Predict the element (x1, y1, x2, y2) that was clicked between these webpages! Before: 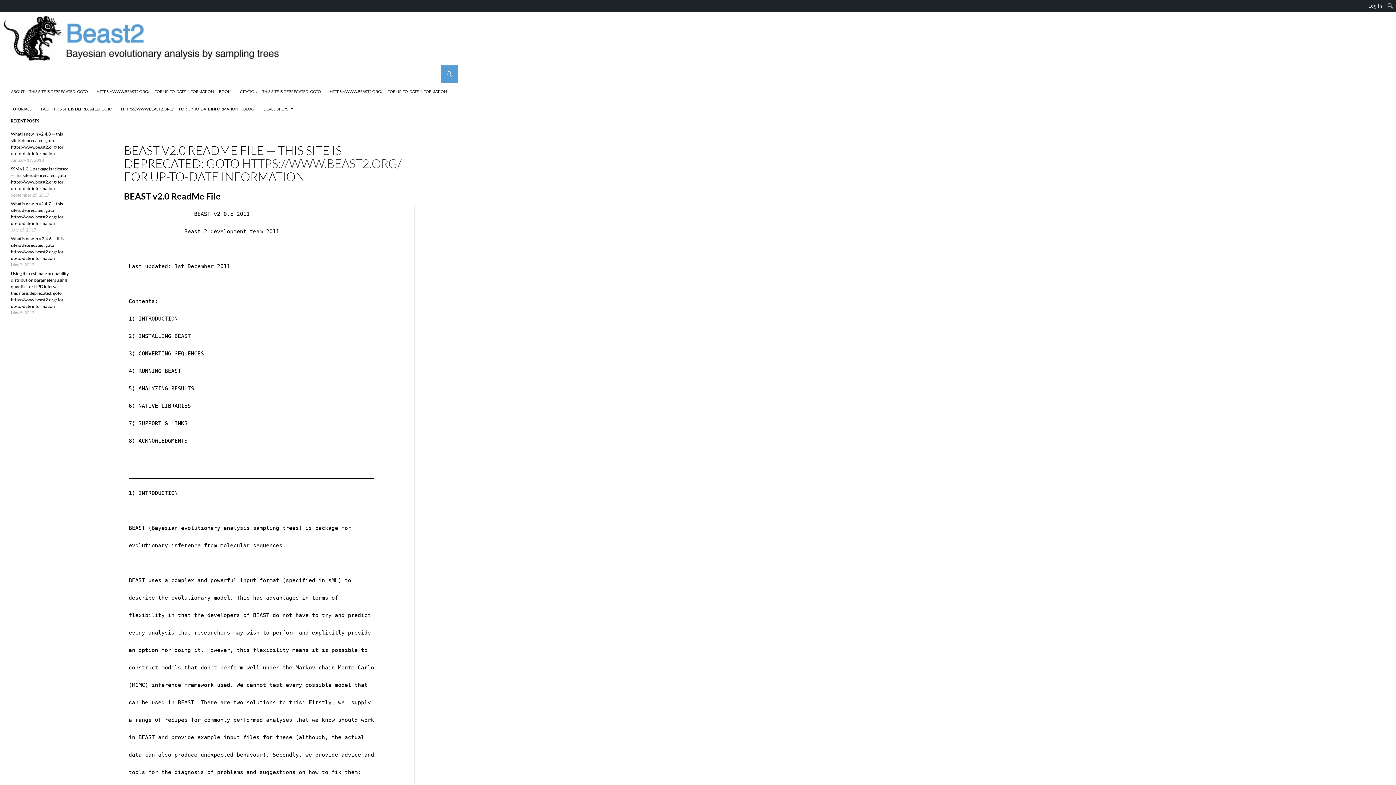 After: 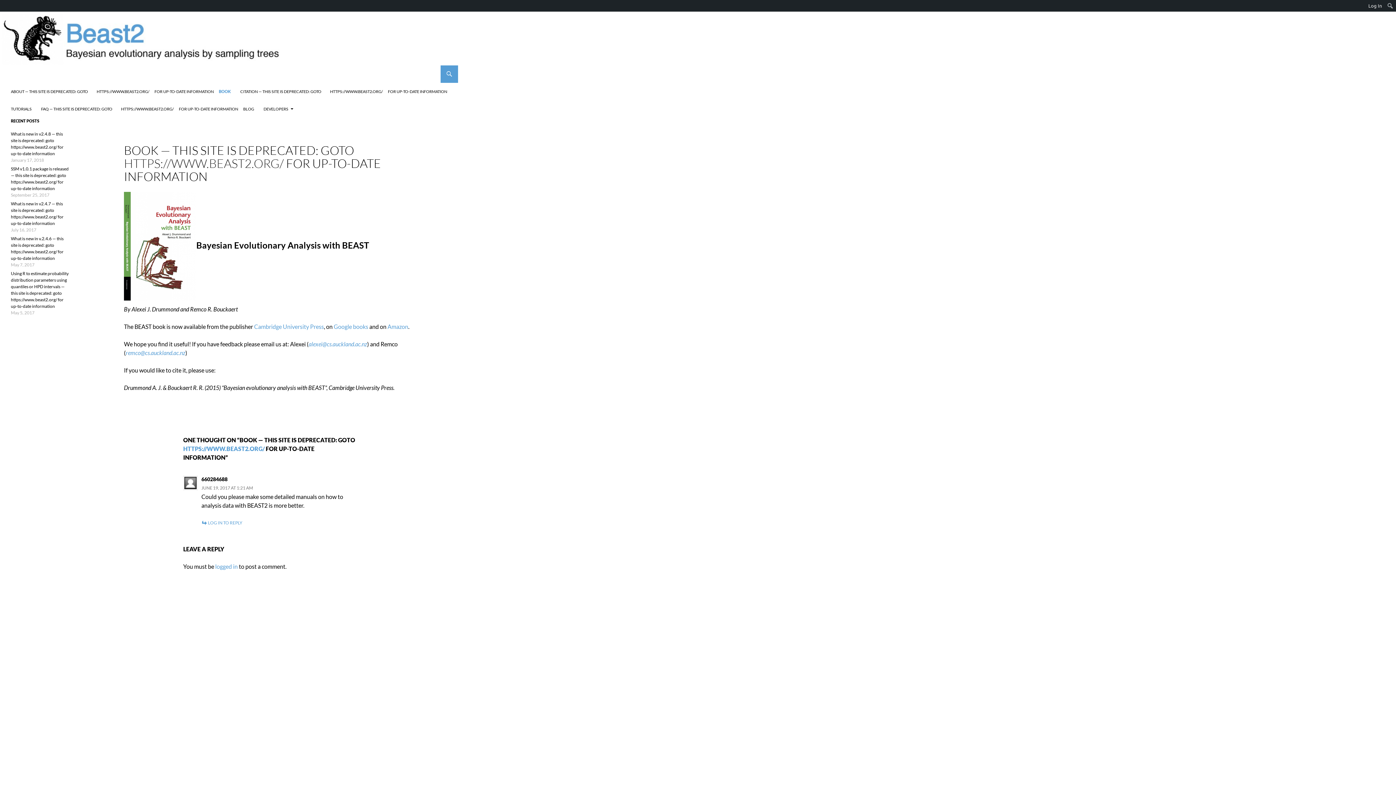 Action: bbox: (214, 82, 234, 100) label: BOOK